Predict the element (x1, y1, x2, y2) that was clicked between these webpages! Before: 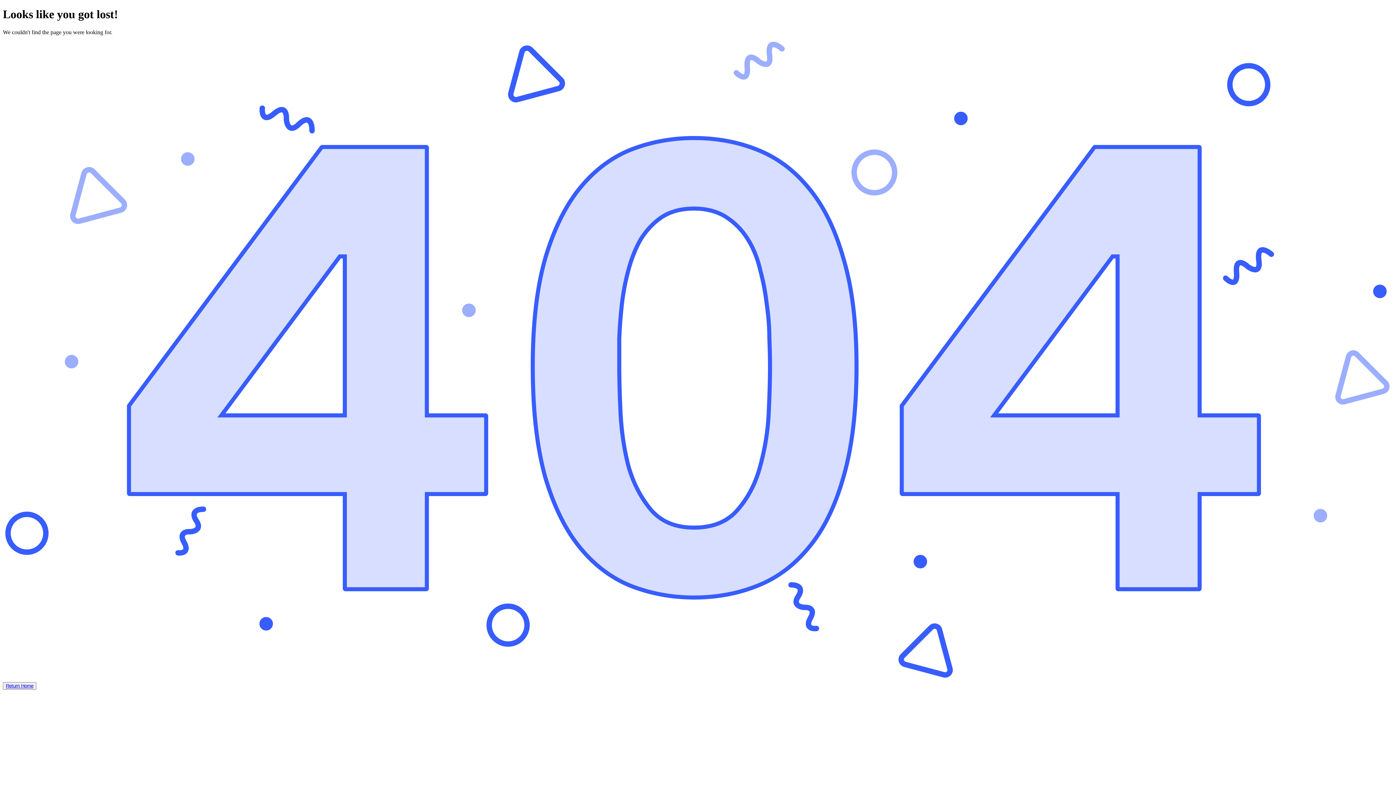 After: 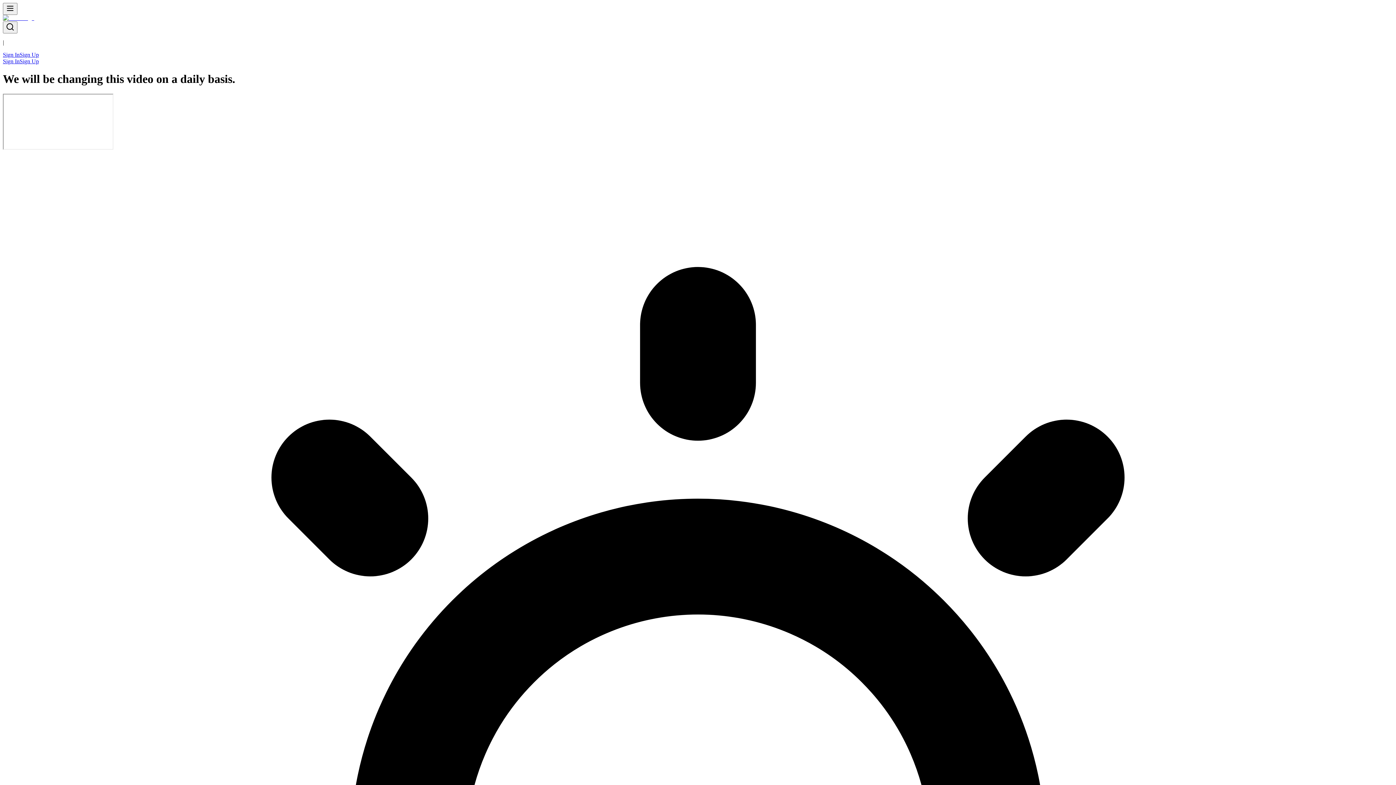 Action: bbox: (2, 682, 36, 690) label: Return Home